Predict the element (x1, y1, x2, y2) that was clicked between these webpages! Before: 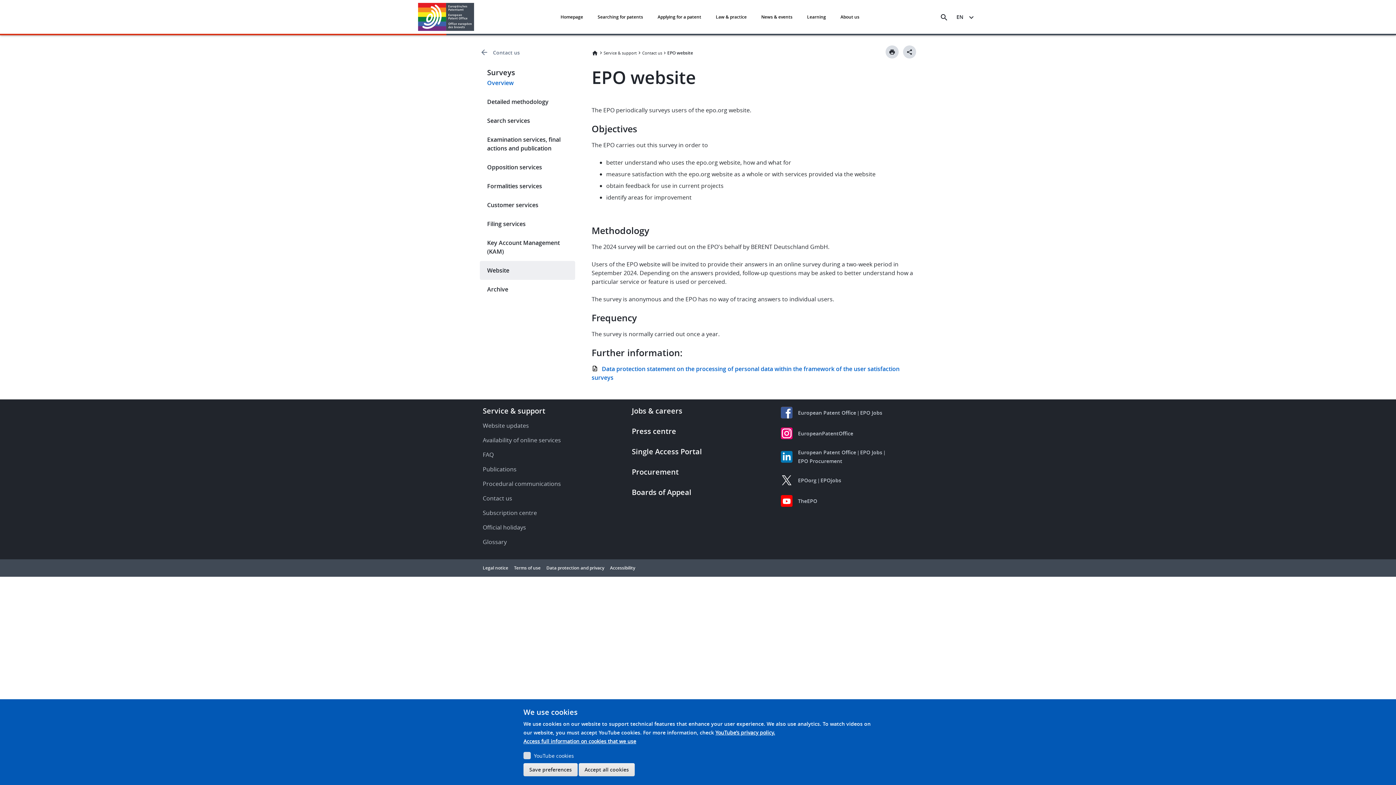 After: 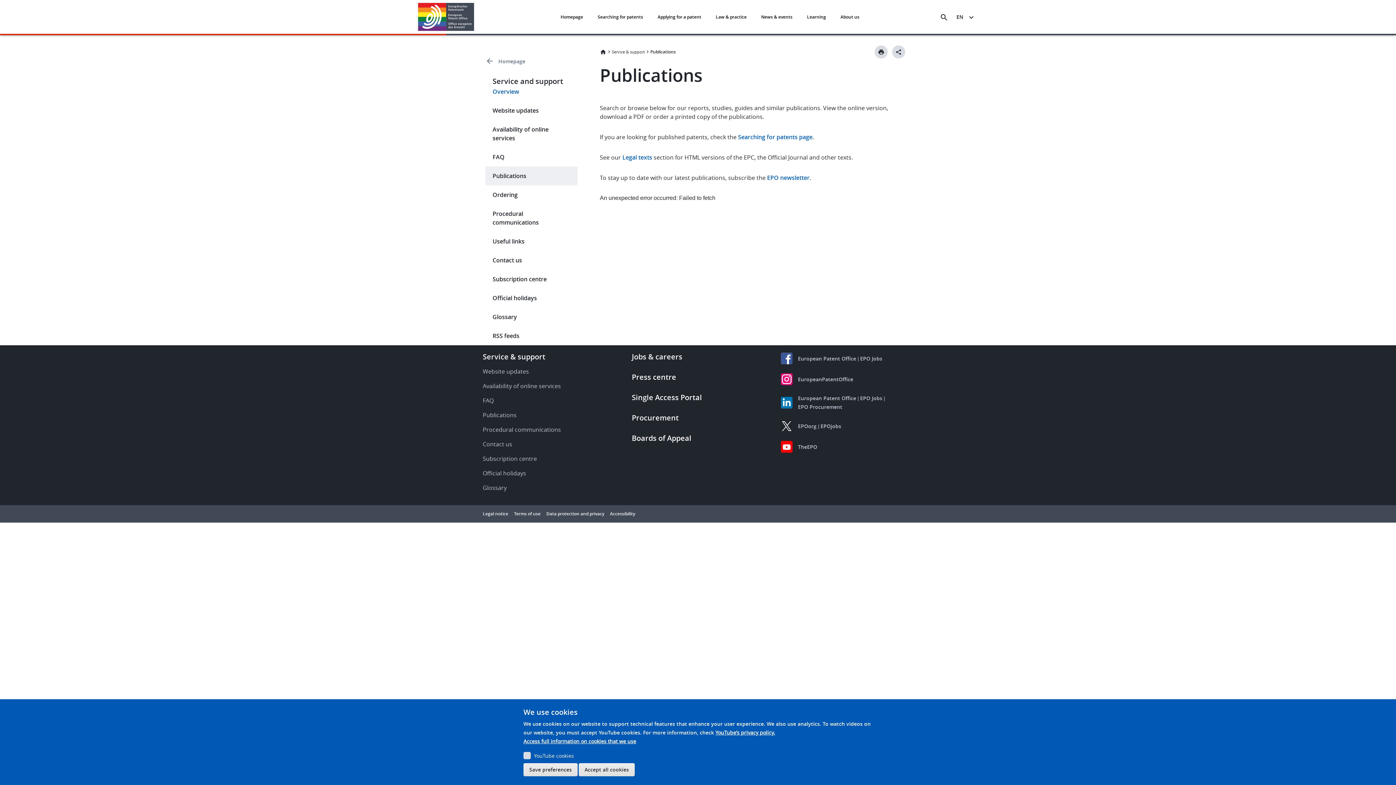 Action: bbox: (480, 462, 618, 476) label: Publications